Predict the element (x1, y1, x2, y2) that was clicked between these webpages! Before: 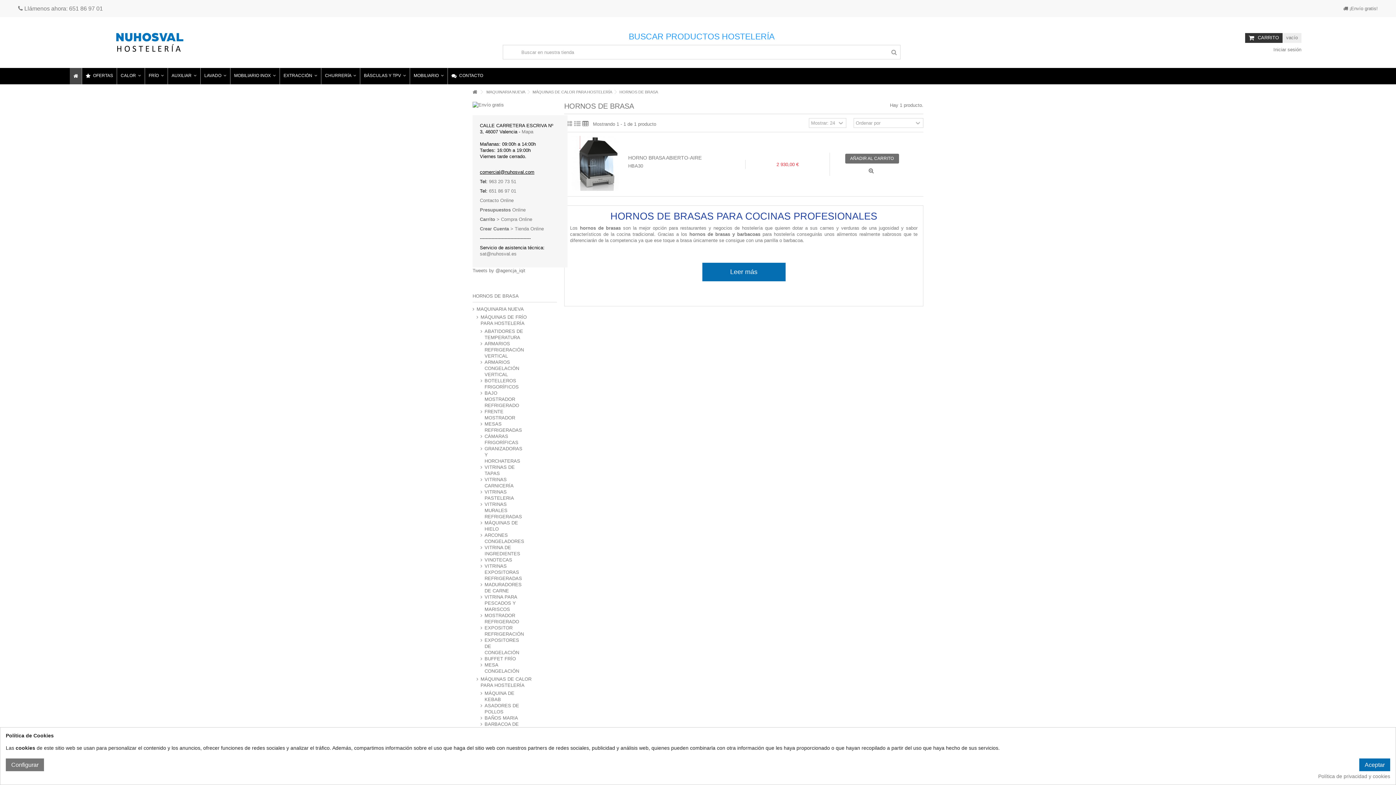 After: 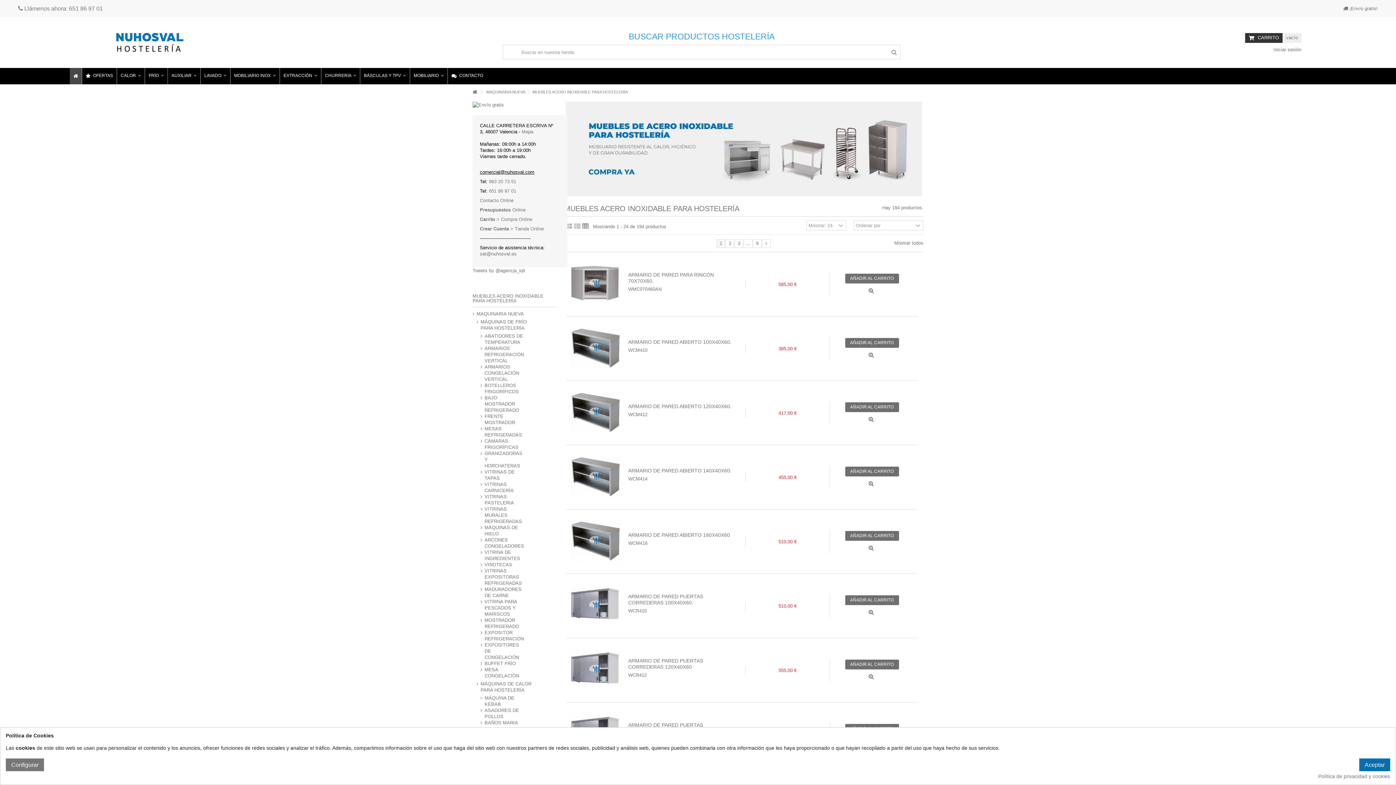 Action: bbox: (230, 68, 279, 84) label: MOBILIARIO INOX 